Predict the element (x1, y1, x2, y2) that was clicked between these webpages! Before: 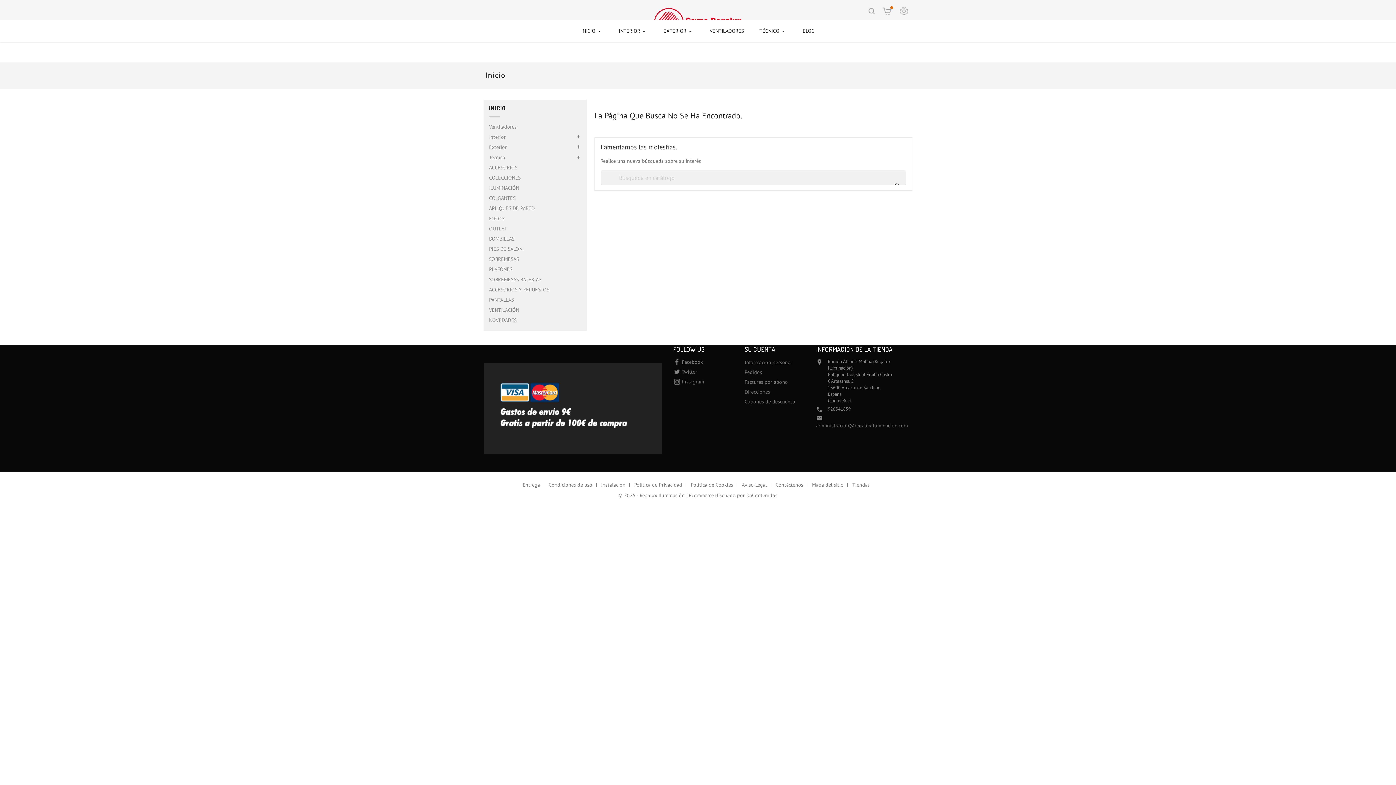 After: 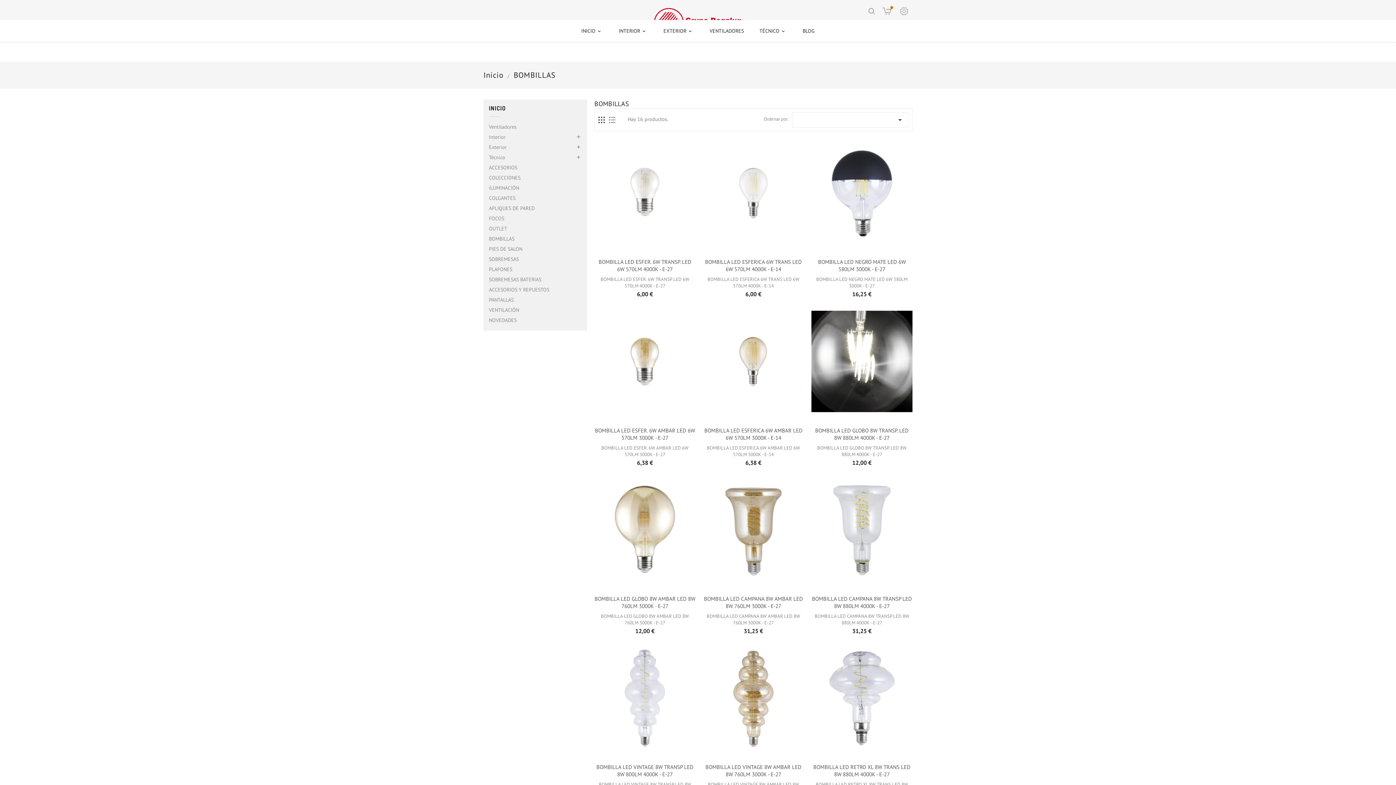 Action: bbox: (489, 233, 581, 244) label: BOMBILLAS